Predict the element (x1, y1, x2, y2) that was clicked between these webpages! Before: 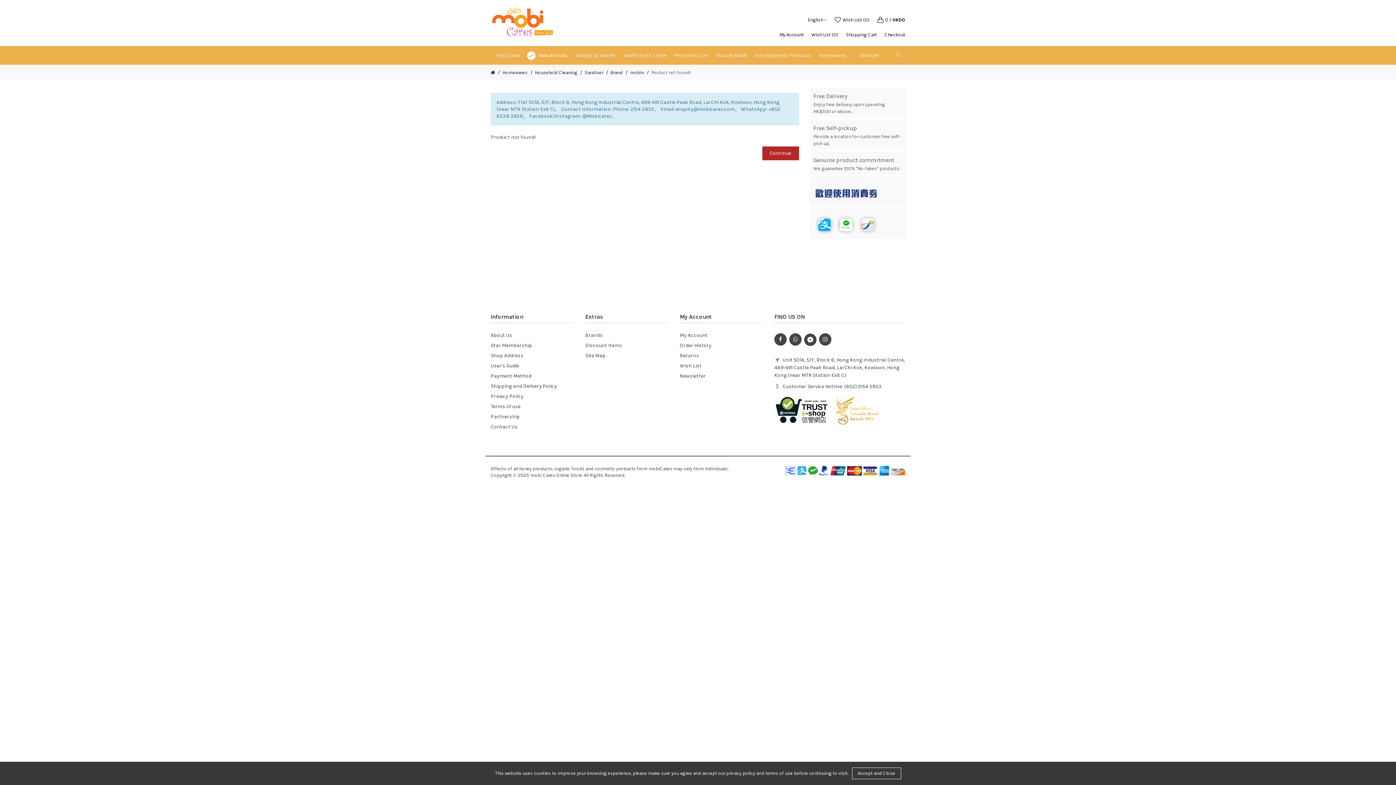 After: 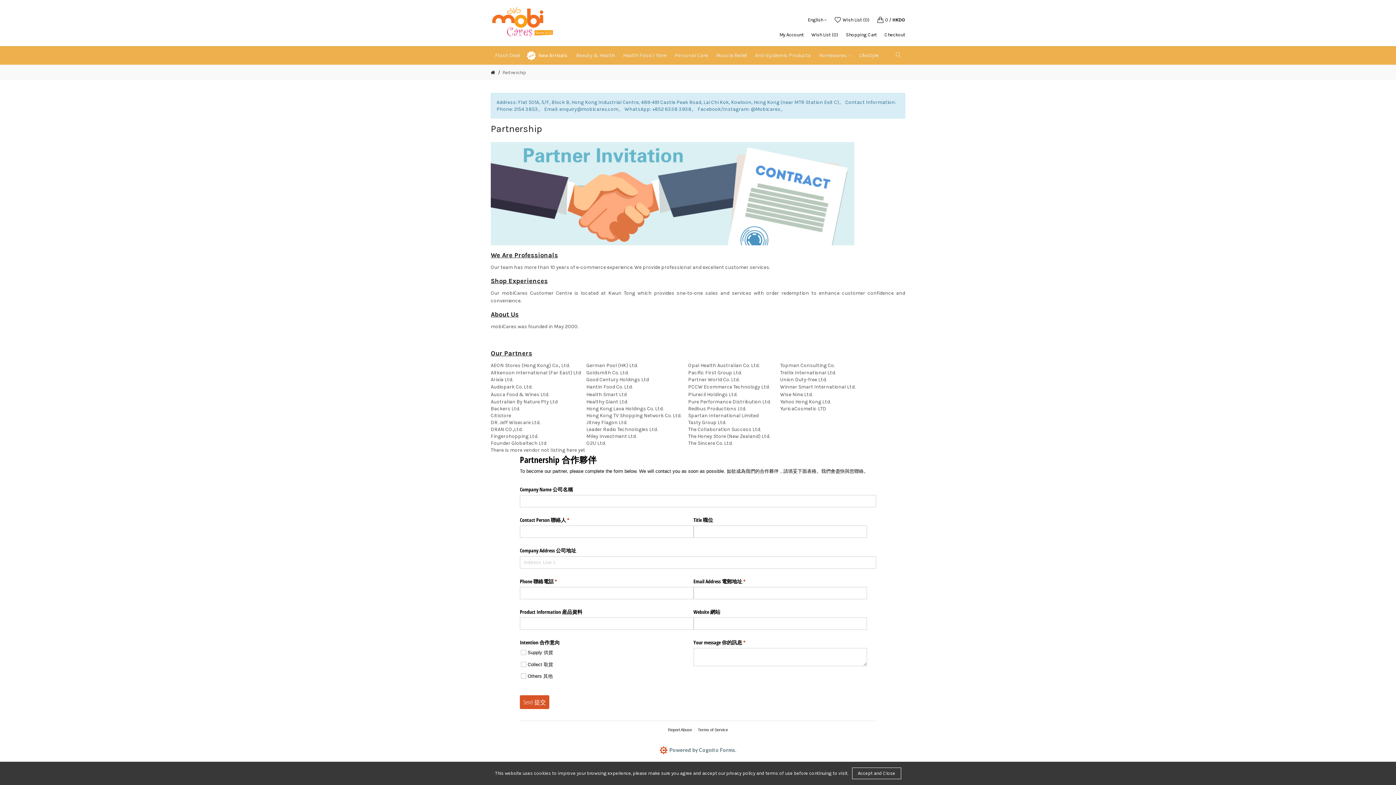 Action: label: Partnership bbox: (490, 413, 520, 420)